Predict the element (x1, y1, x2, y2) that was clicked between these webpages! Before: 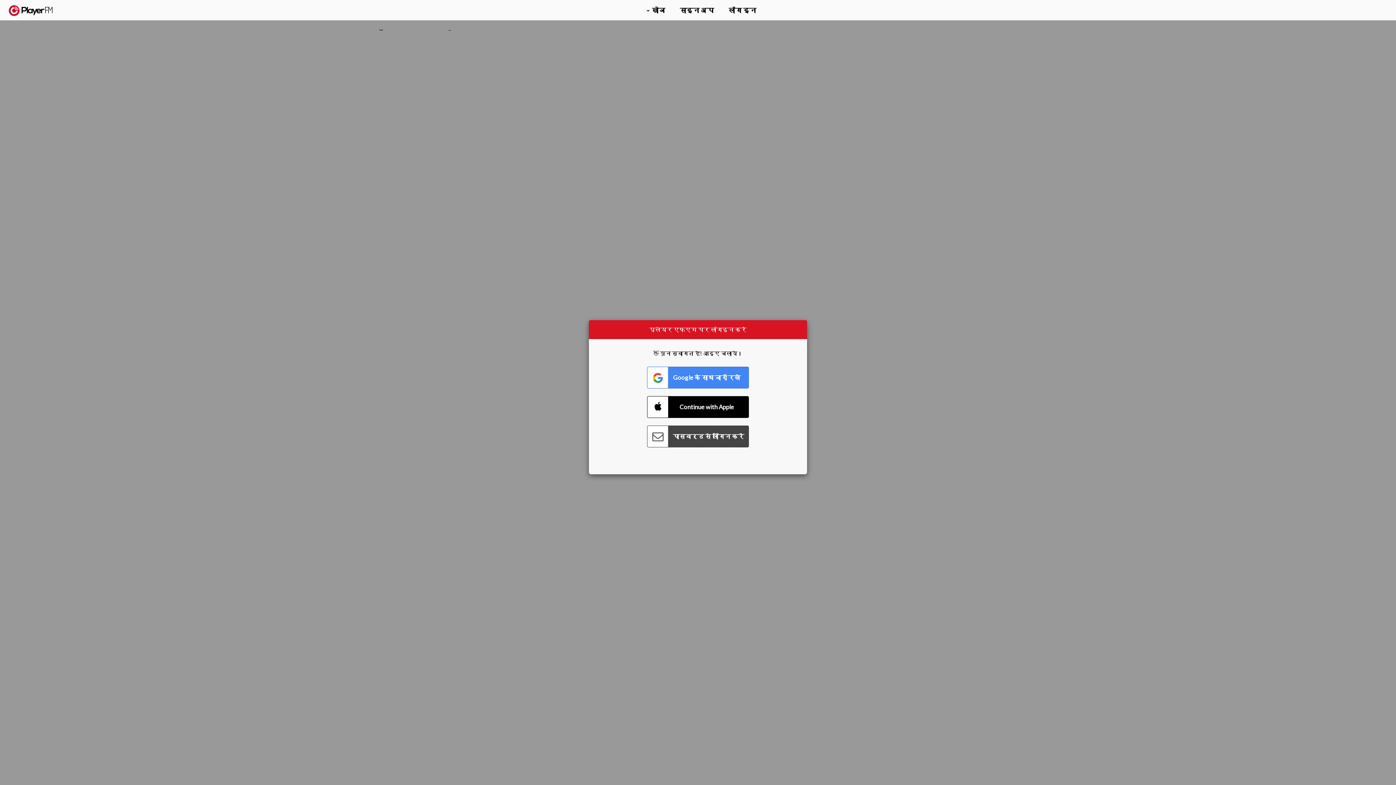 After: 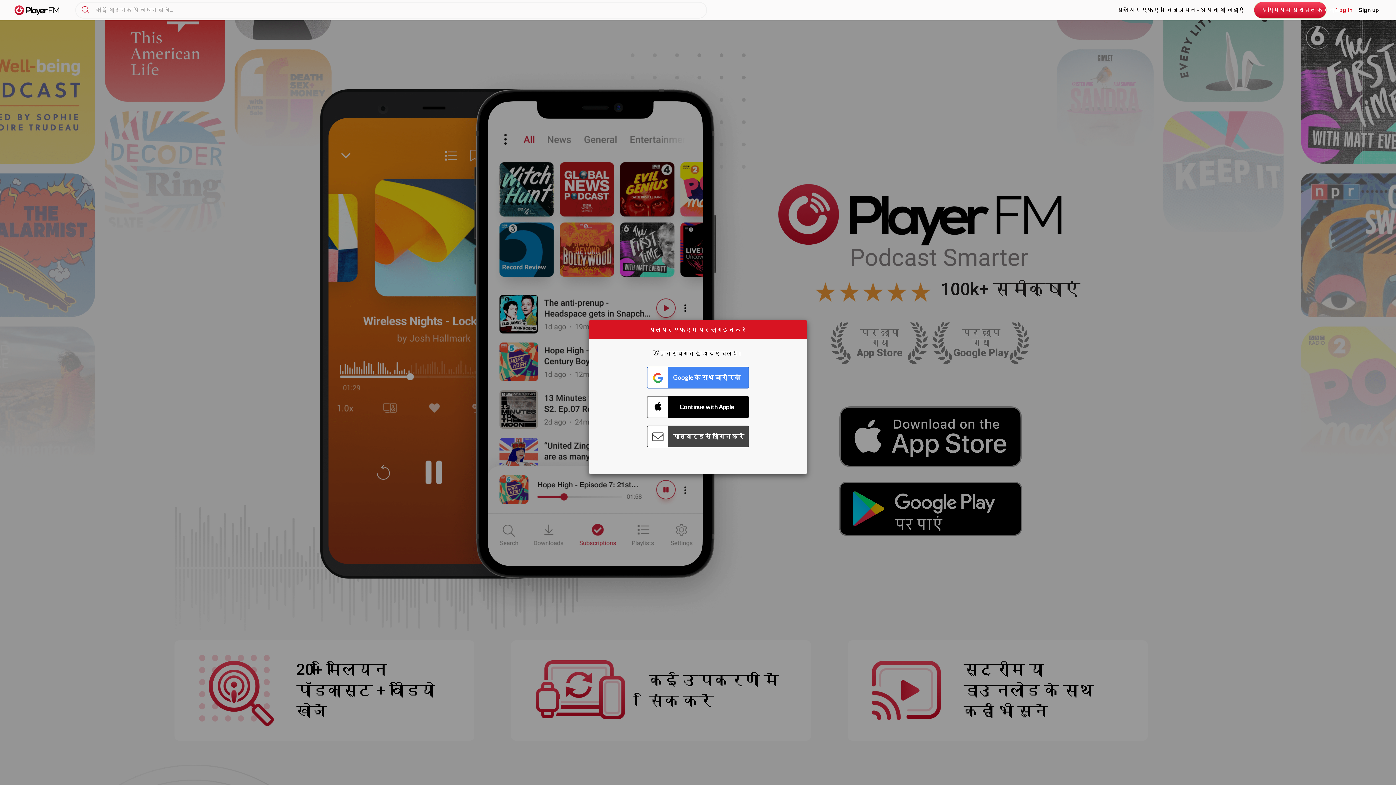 Action: bbox: (8, 5, 52, 15) label:  